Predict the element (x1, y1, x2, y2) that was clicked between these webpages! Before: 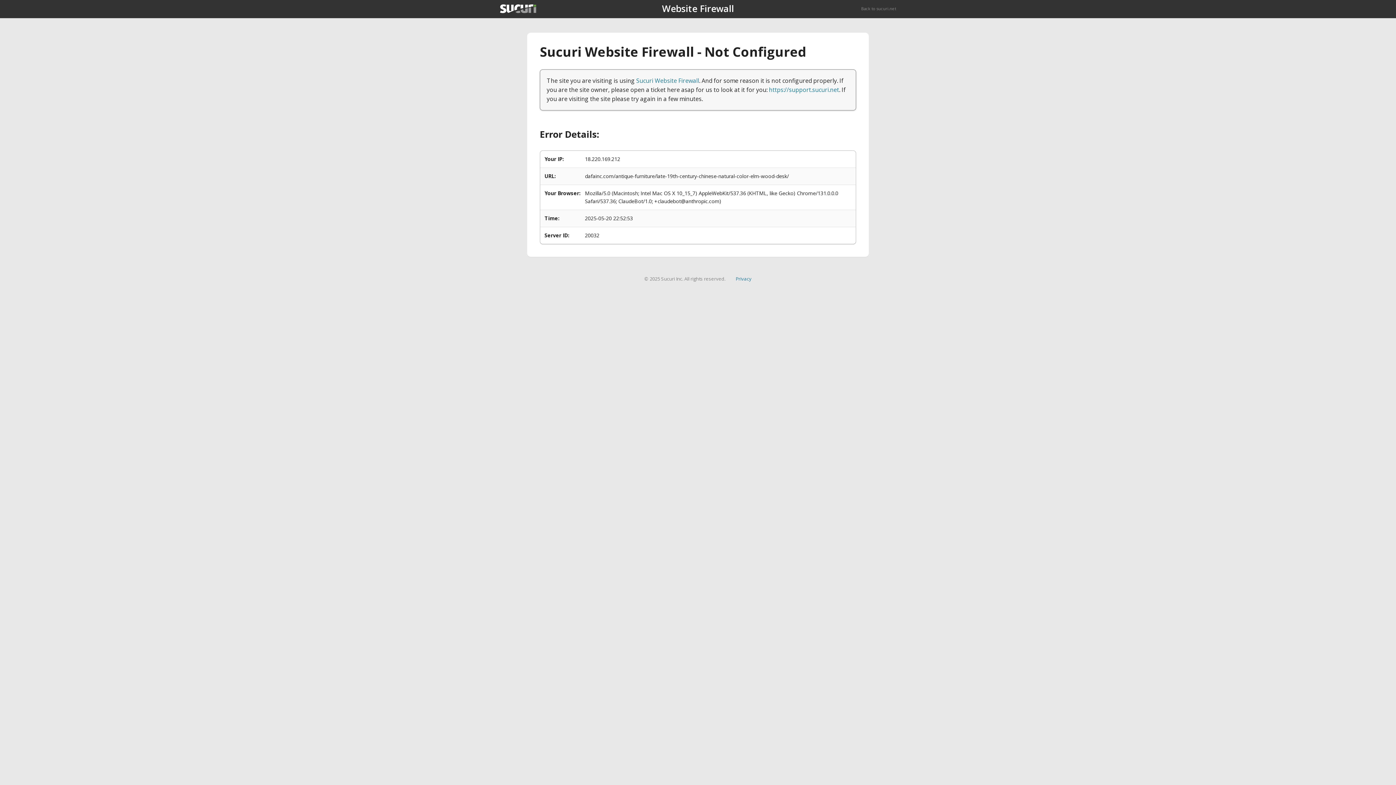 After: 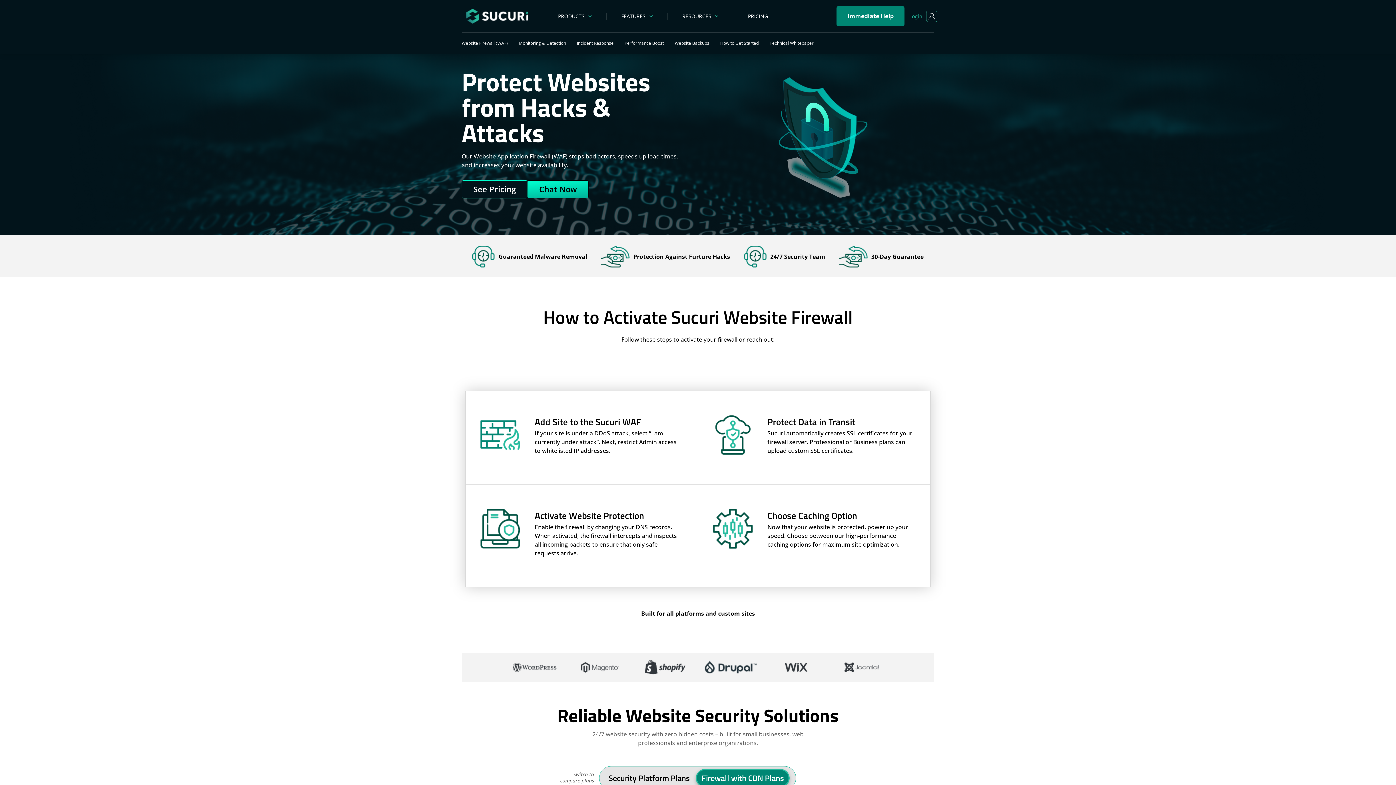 Action: label: Sucuri Website Firewall bbox: (636, 76, 699, 84)